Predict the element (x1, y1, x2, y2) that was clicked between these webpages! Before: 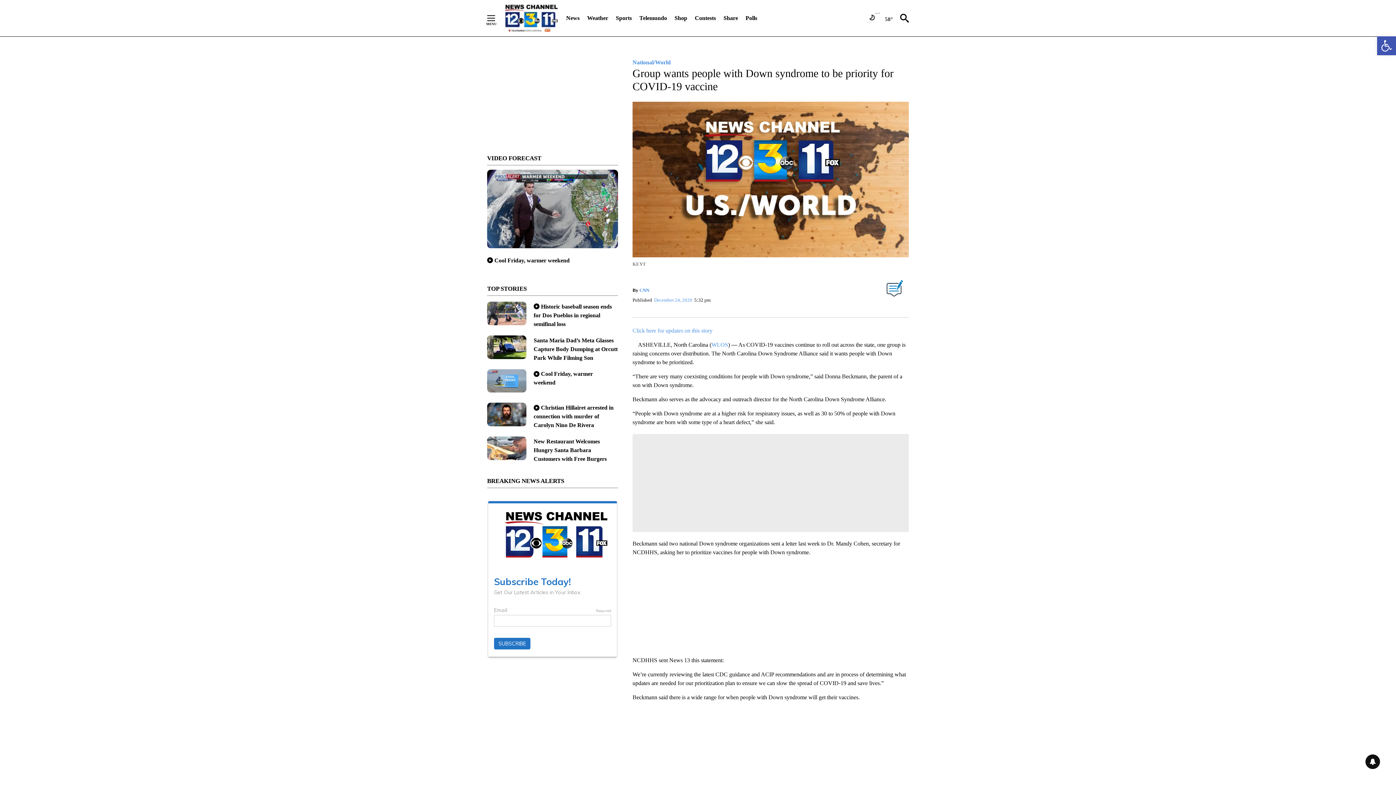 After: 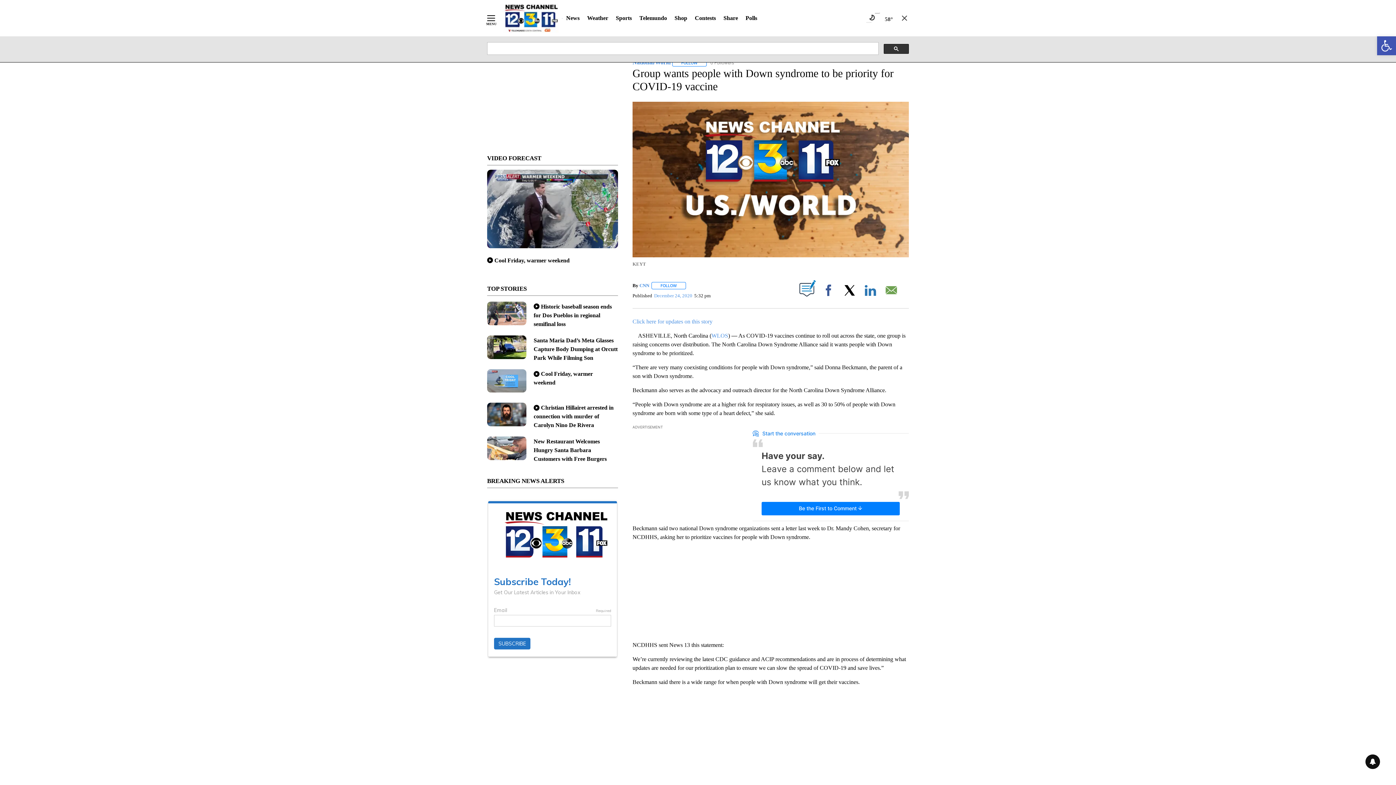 Action: bbox: (900, 13, 909, 22)